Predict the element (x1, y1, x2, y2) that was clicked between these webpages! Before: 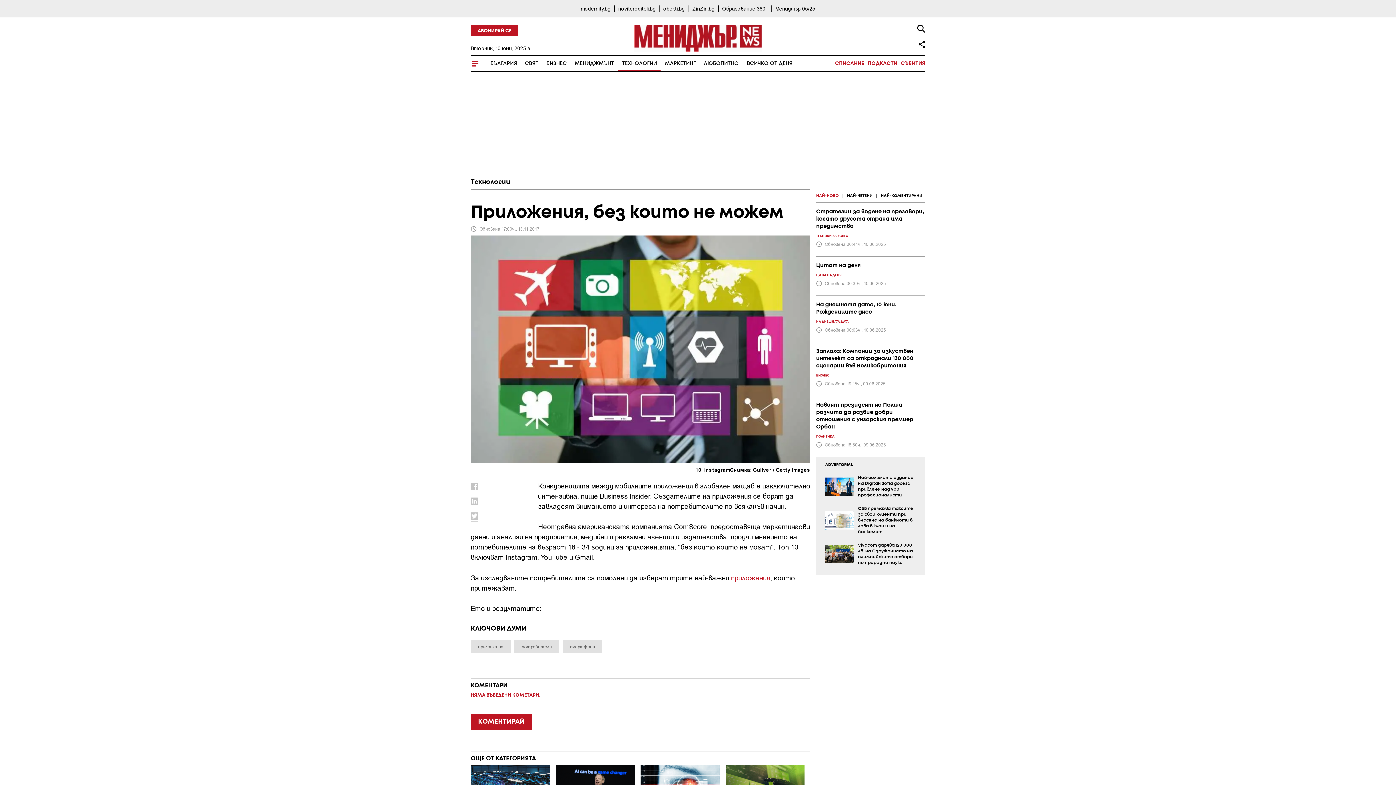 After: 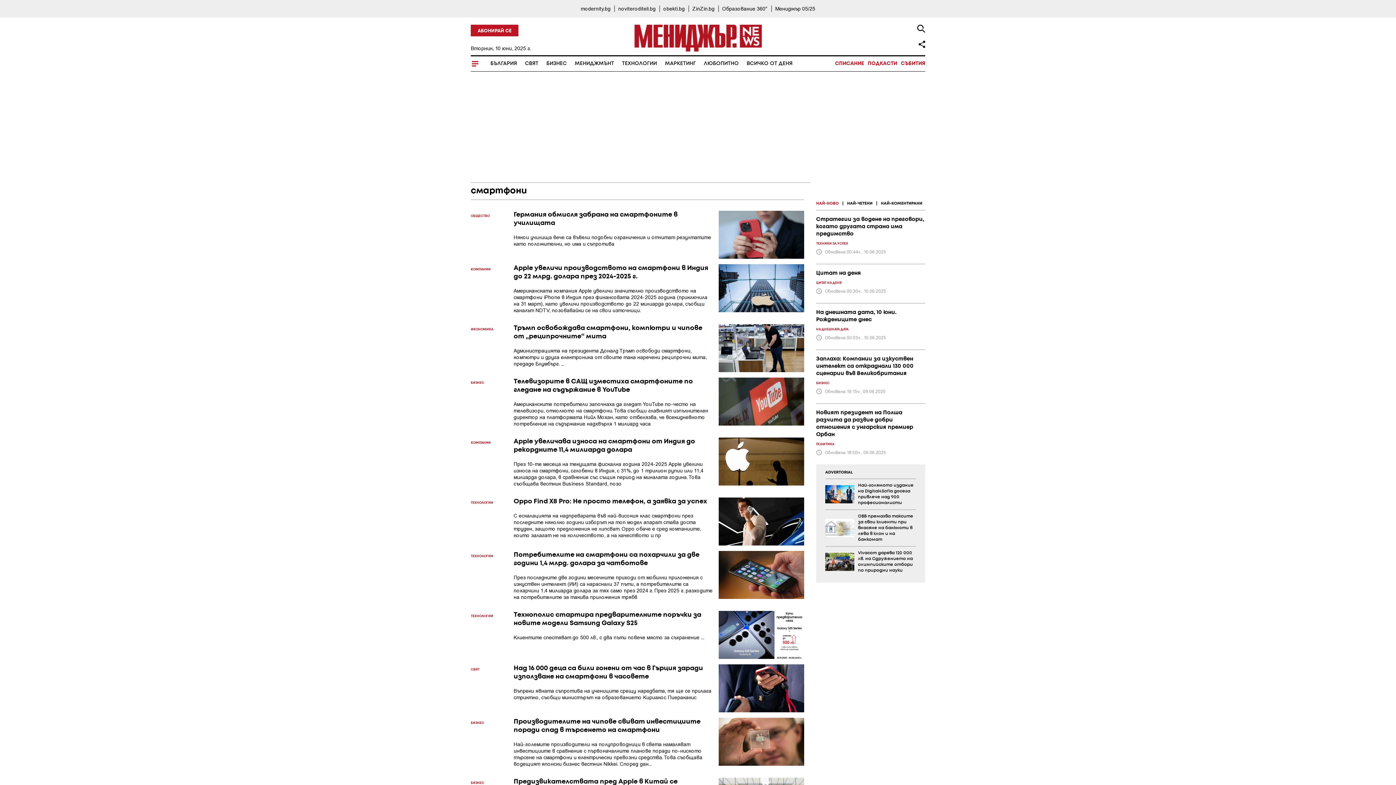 Action: bbox: (562, 640, 602, 653) label: смартфони